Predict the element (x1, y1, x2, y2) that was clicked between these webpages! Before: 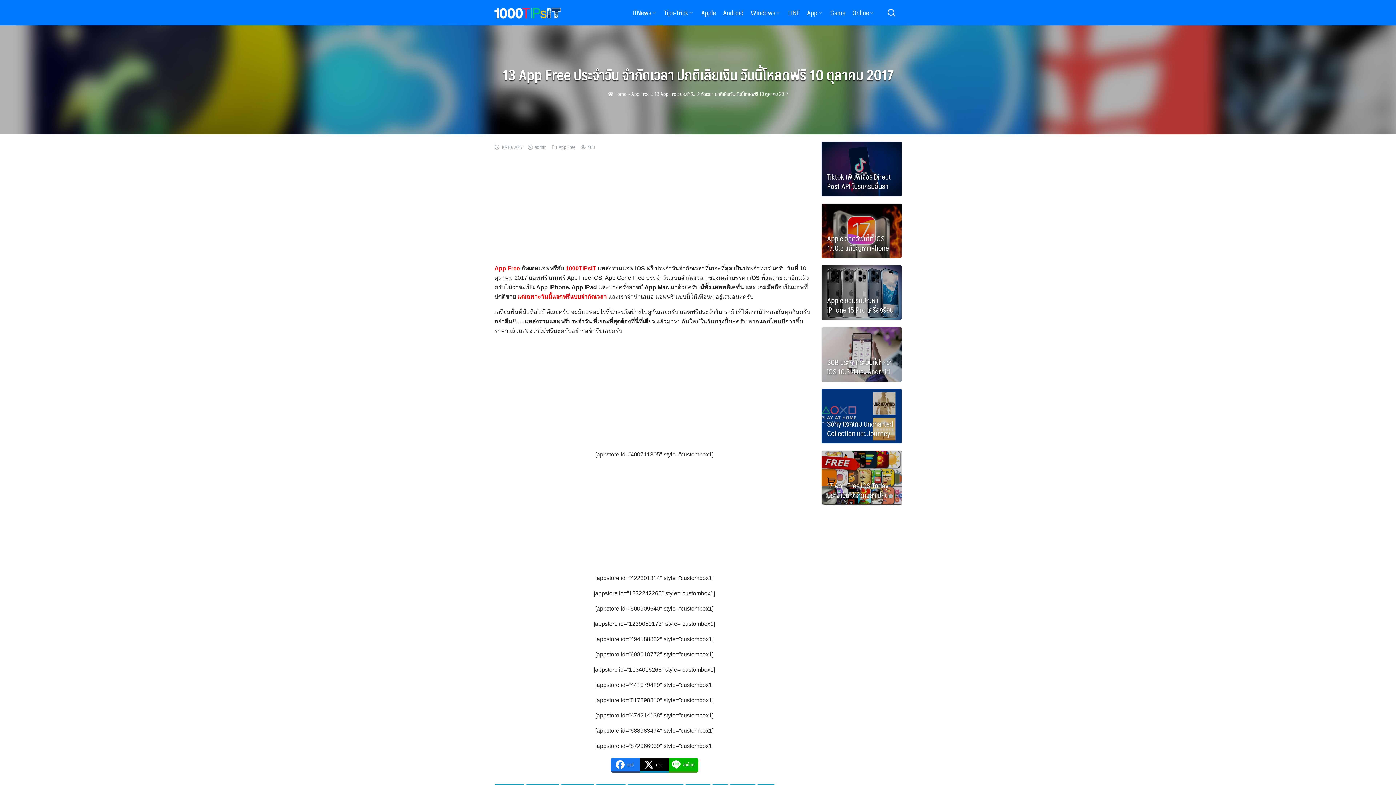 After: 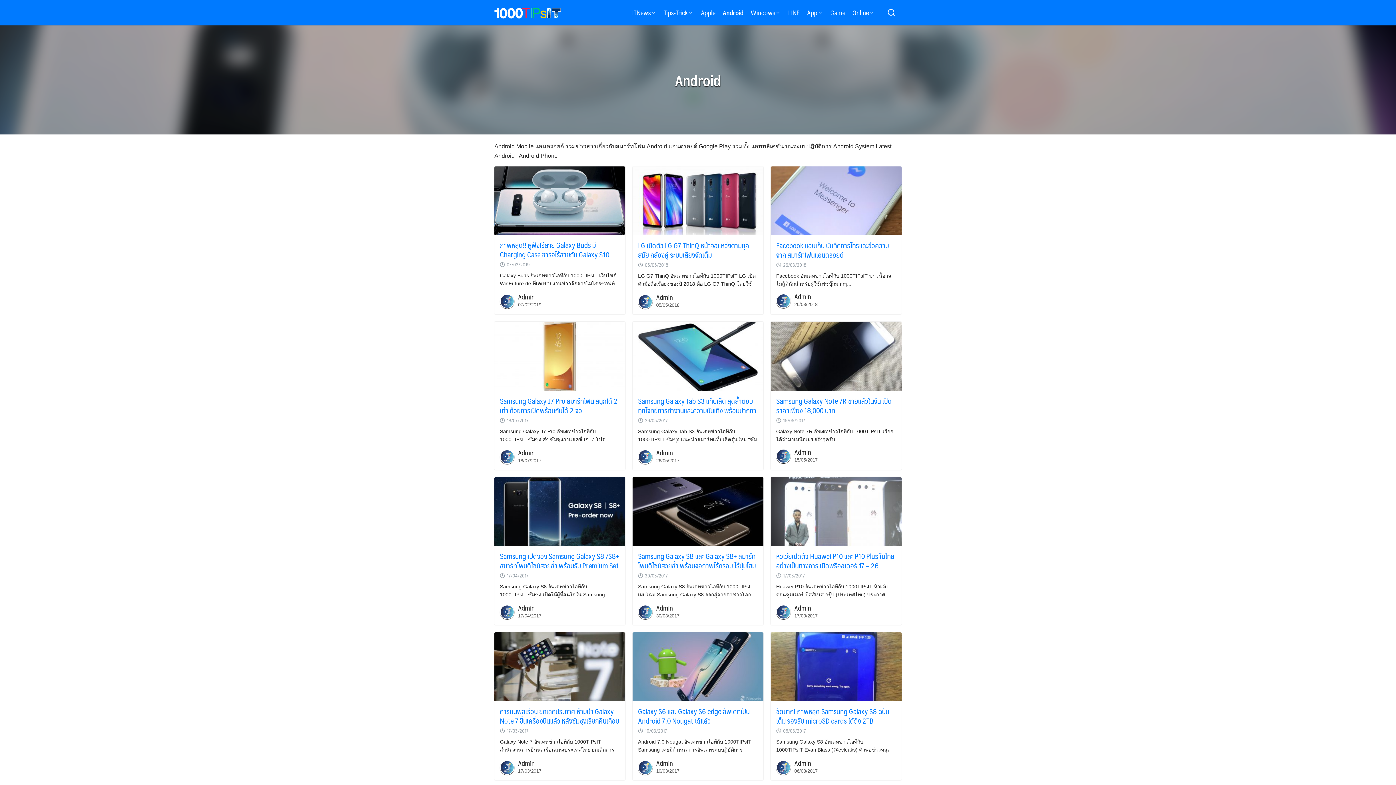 Action: label: Android bbox: (719, 5, 747, 19)